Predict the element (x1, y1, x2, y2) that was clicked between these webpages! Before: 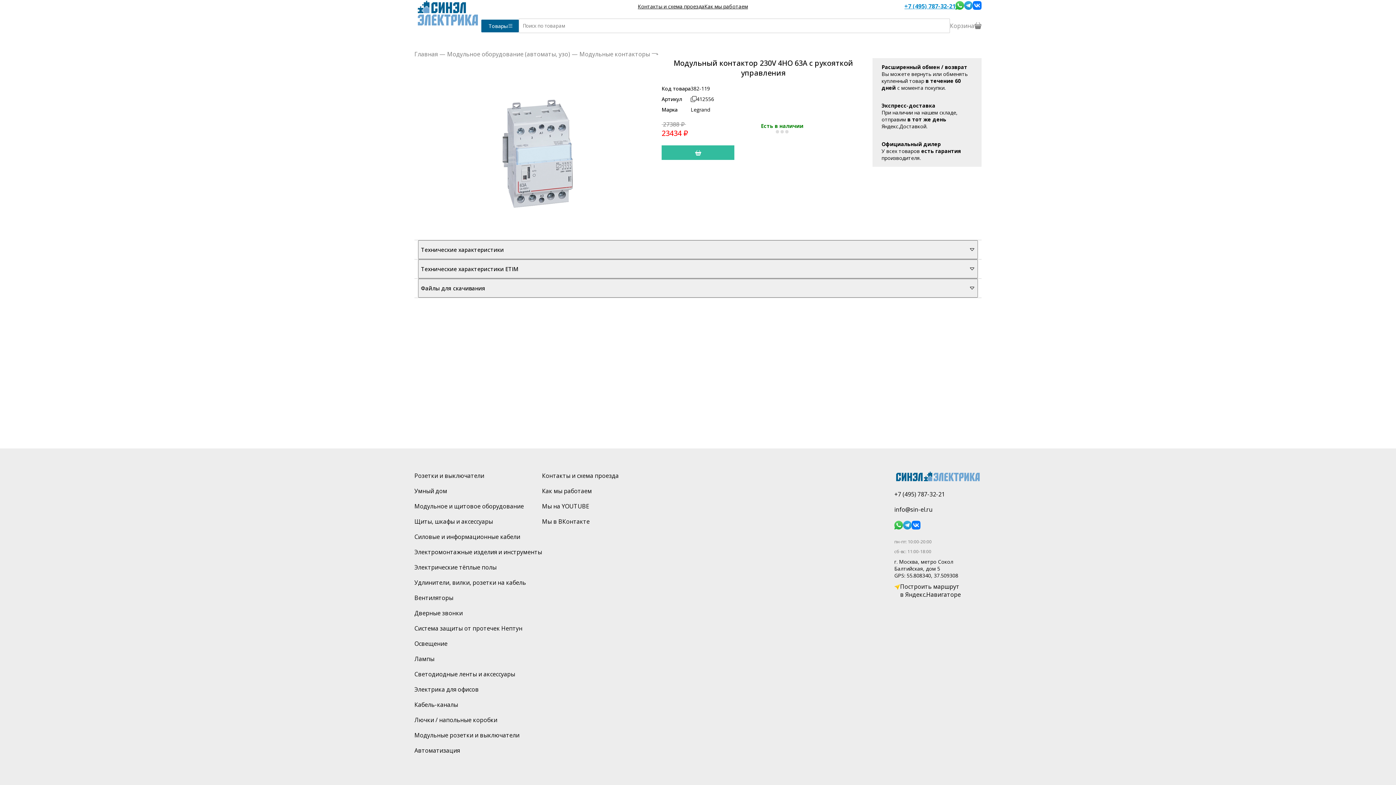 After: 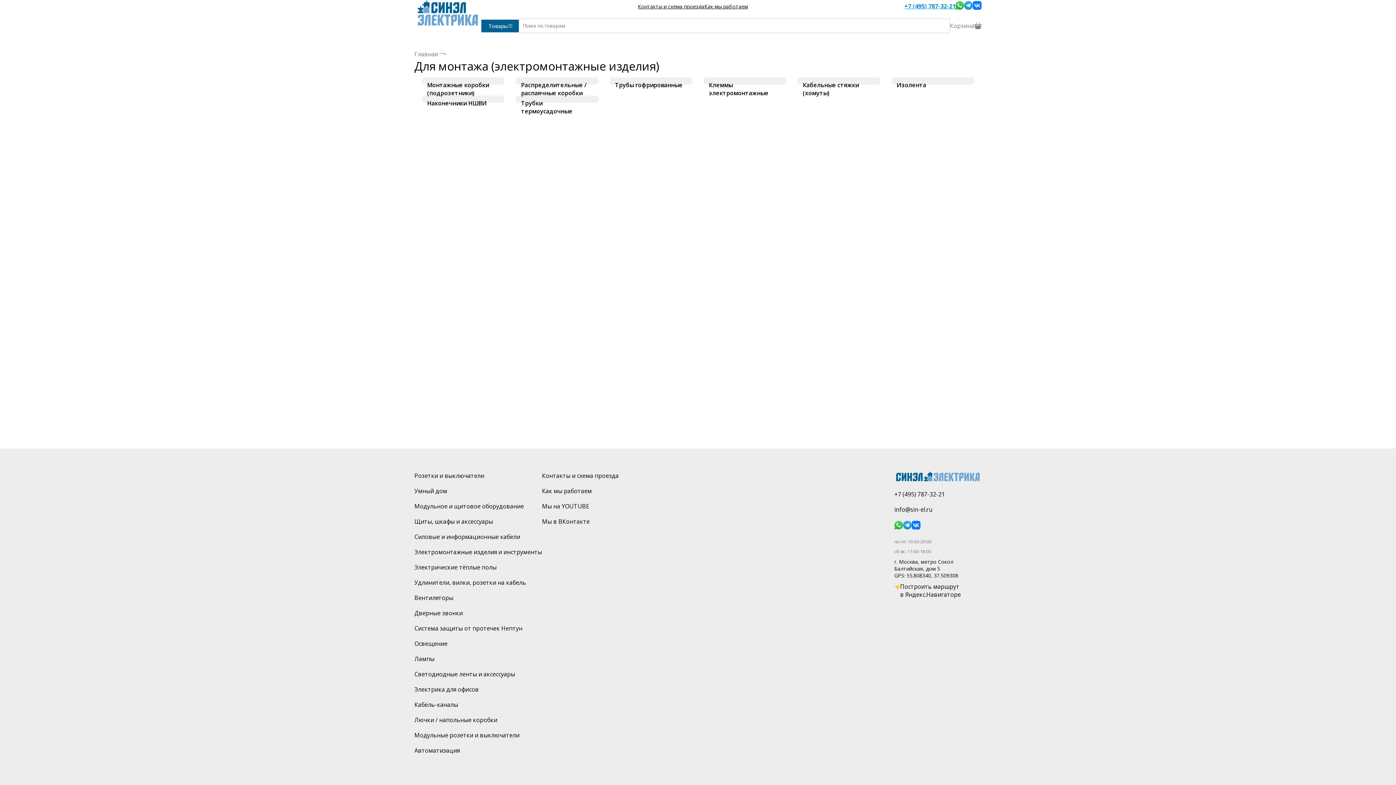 Action: bbox: (414, 548, 542, 556) label: Электромонтажные изделия и инструменты